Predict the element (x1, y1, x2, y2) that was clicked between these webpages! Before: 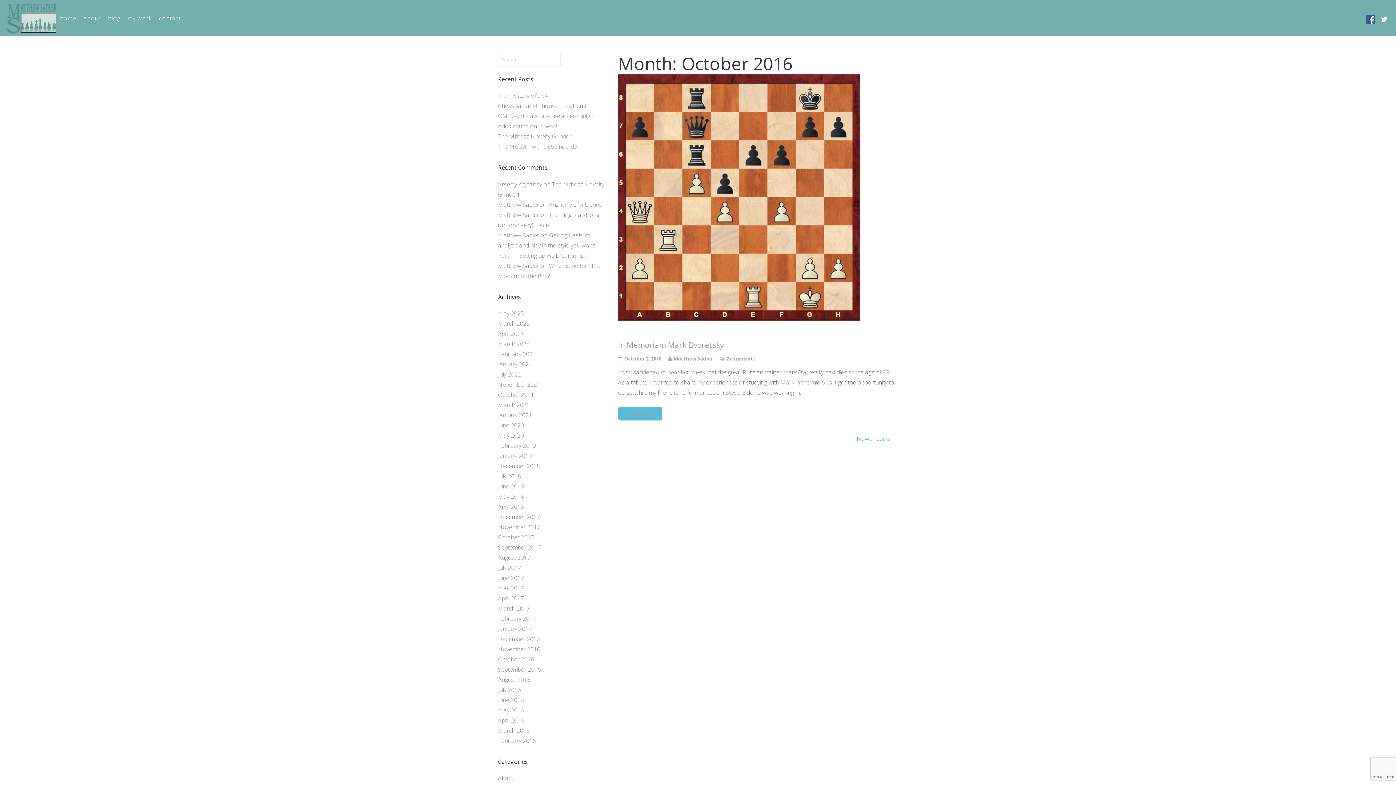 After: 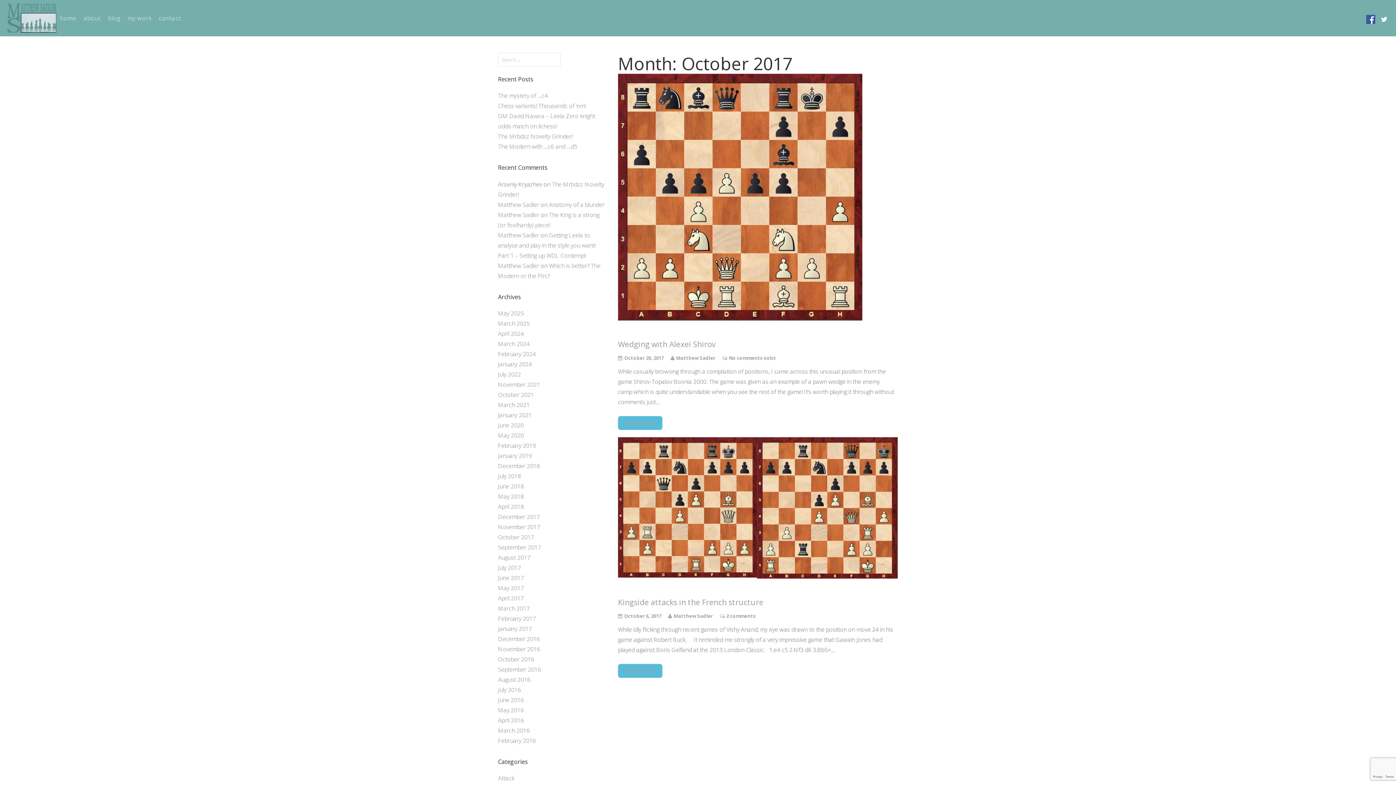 Action: bbox: (498, 533, 534, 541) label: October 2017